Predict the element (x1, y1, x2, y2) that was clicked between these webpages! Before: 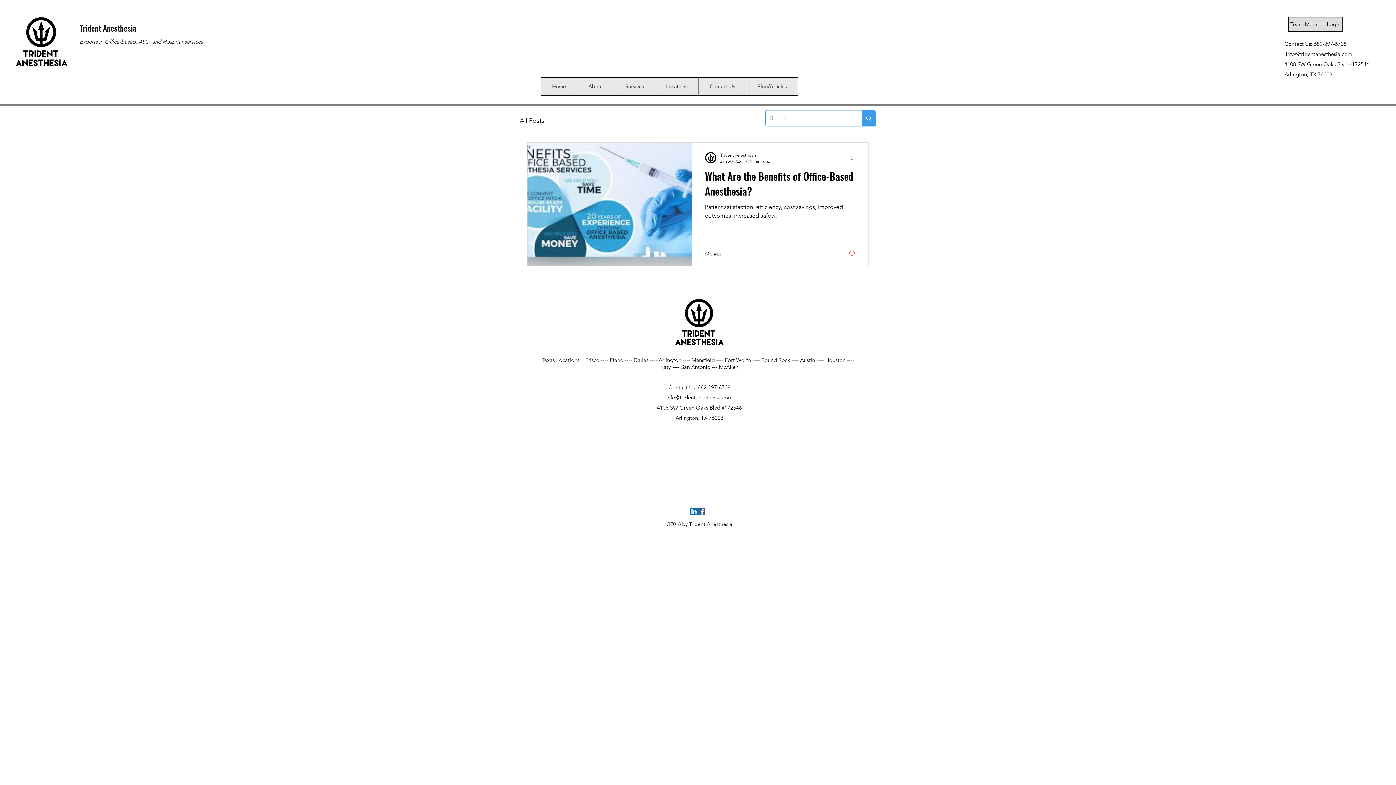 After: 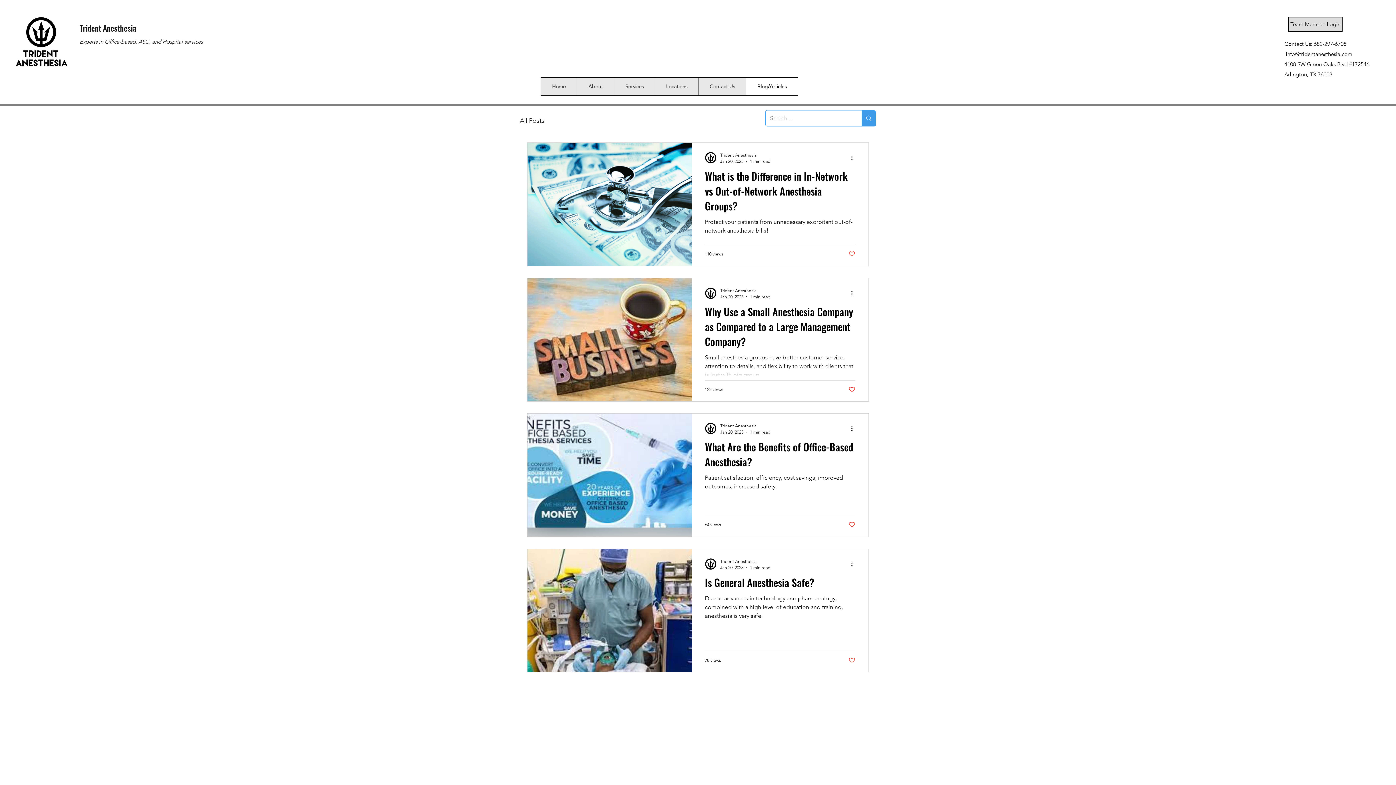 Action: bbox: (746, 77, 797, 95) label: Blog/Articles